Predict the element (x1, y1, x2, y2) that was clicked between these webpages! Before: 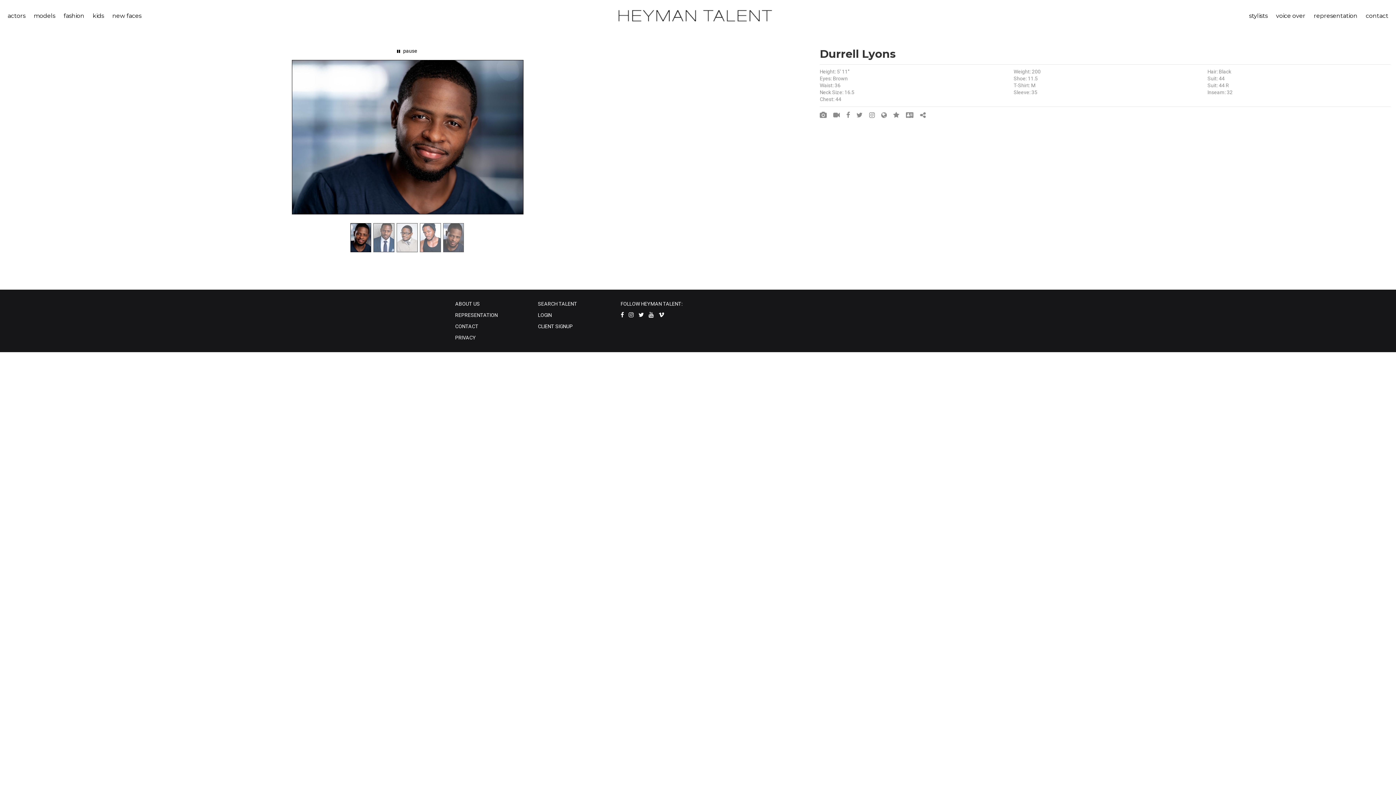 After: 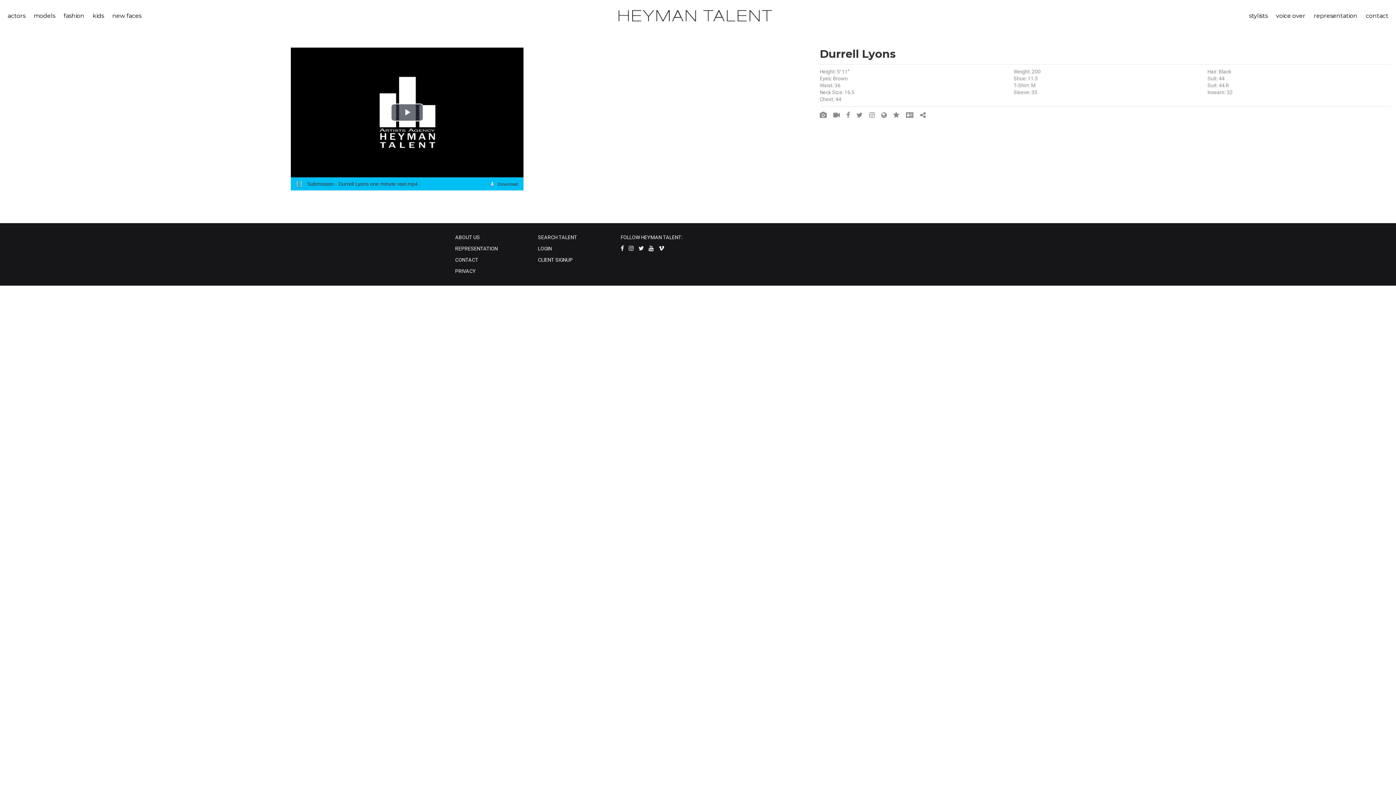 Action: bbox: (833, 112, 846, 118) label:  